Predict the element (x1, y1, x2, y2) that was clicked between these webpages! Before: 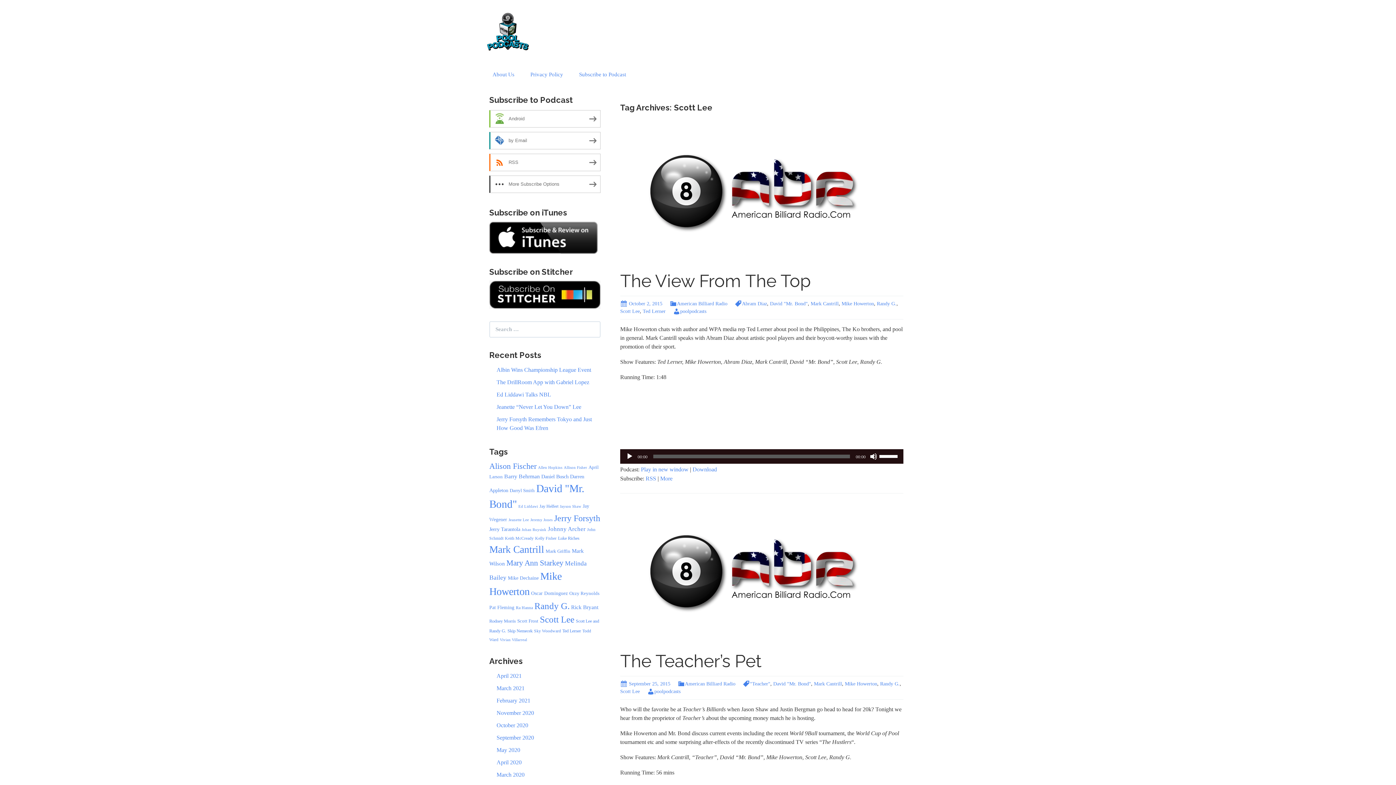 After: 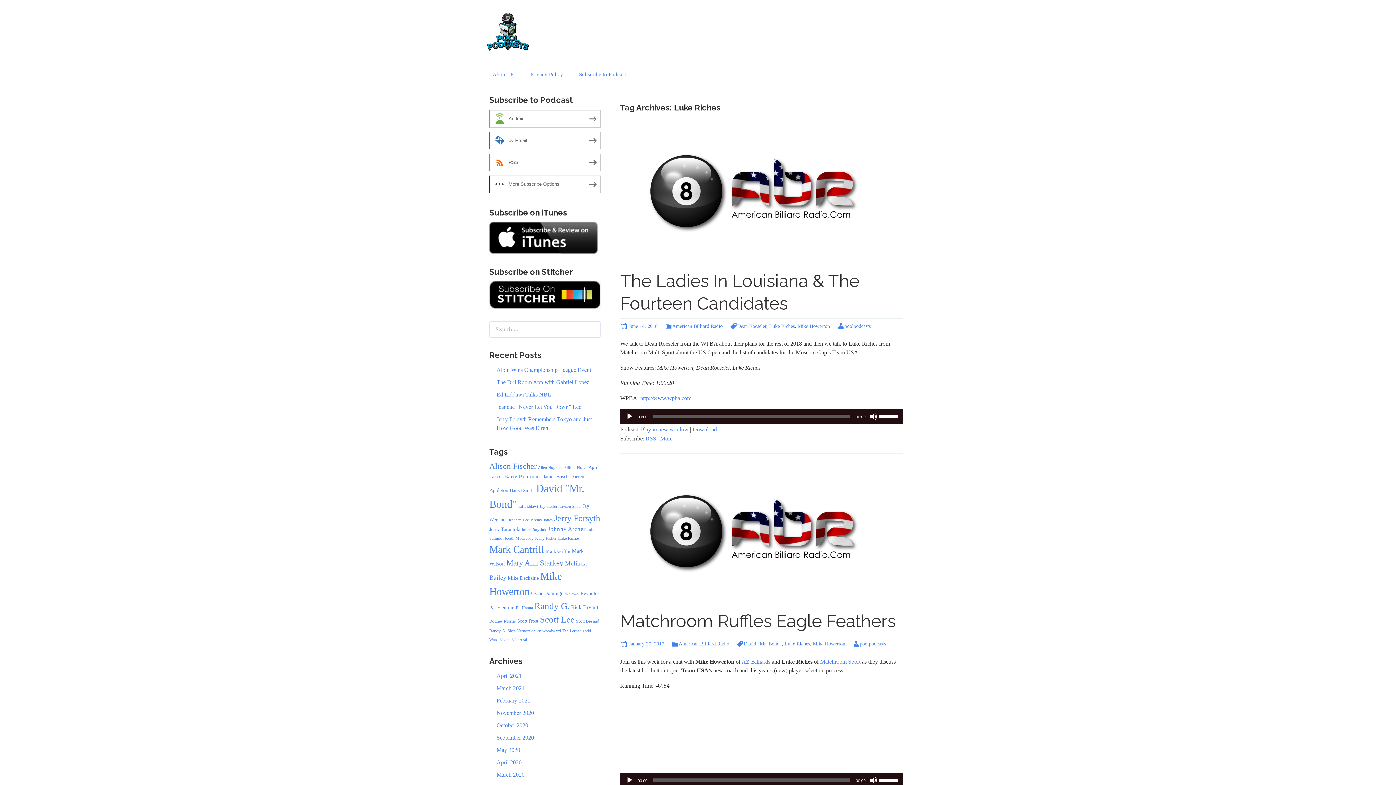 Action: label: Luke Riches (6 items) bbox: (558, 536, 579, 541)